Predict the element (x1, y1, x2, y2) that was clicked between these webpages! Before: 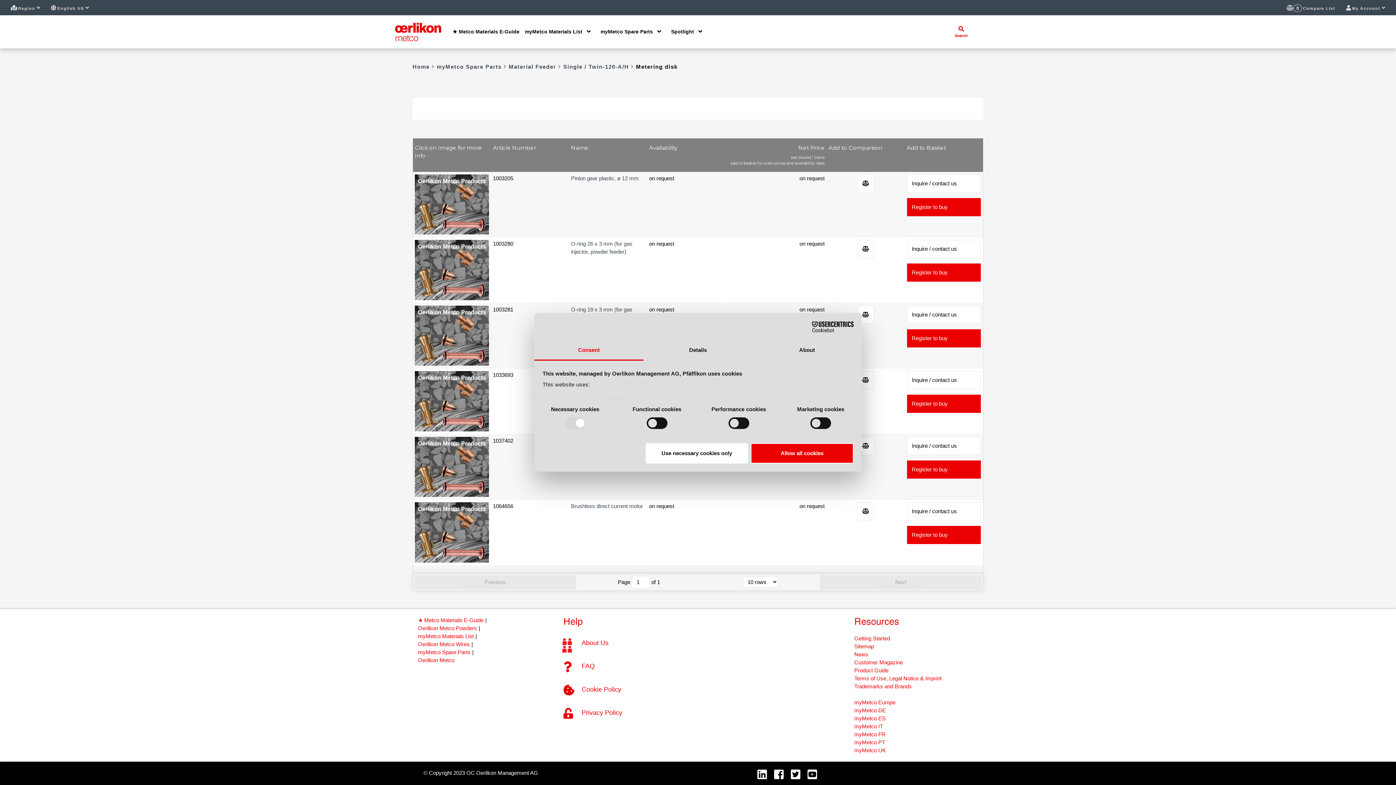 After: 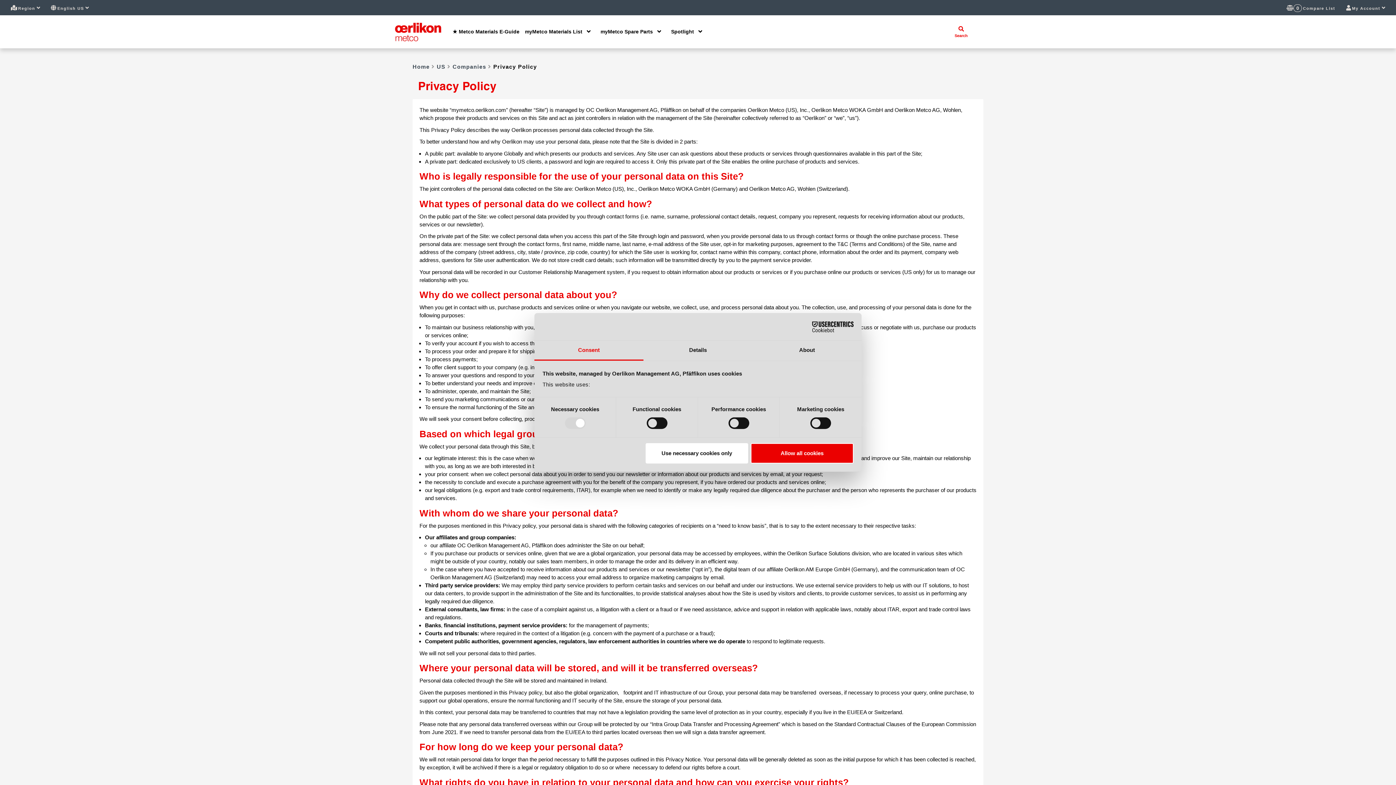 Action: label: Privacy Policy bbox: (581, 719, 622, 726)